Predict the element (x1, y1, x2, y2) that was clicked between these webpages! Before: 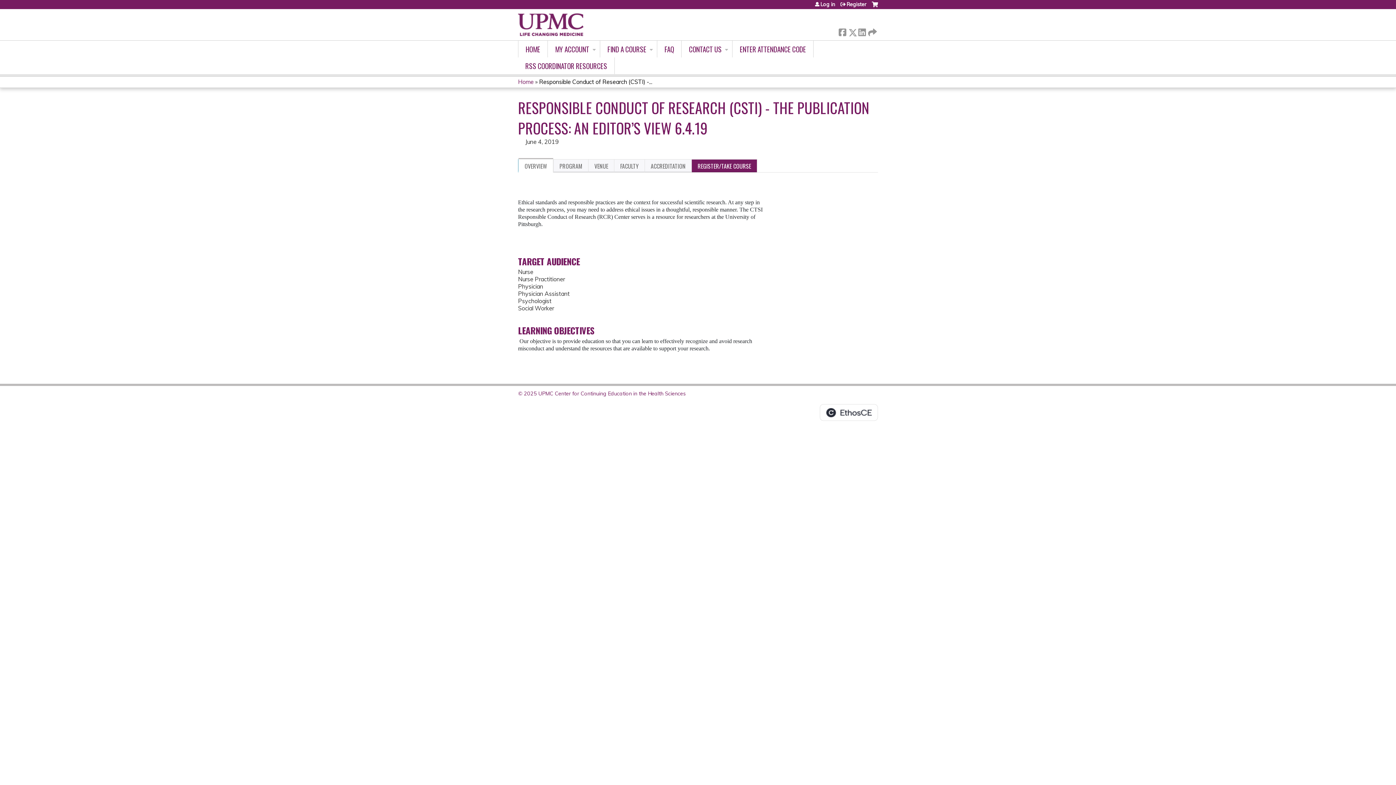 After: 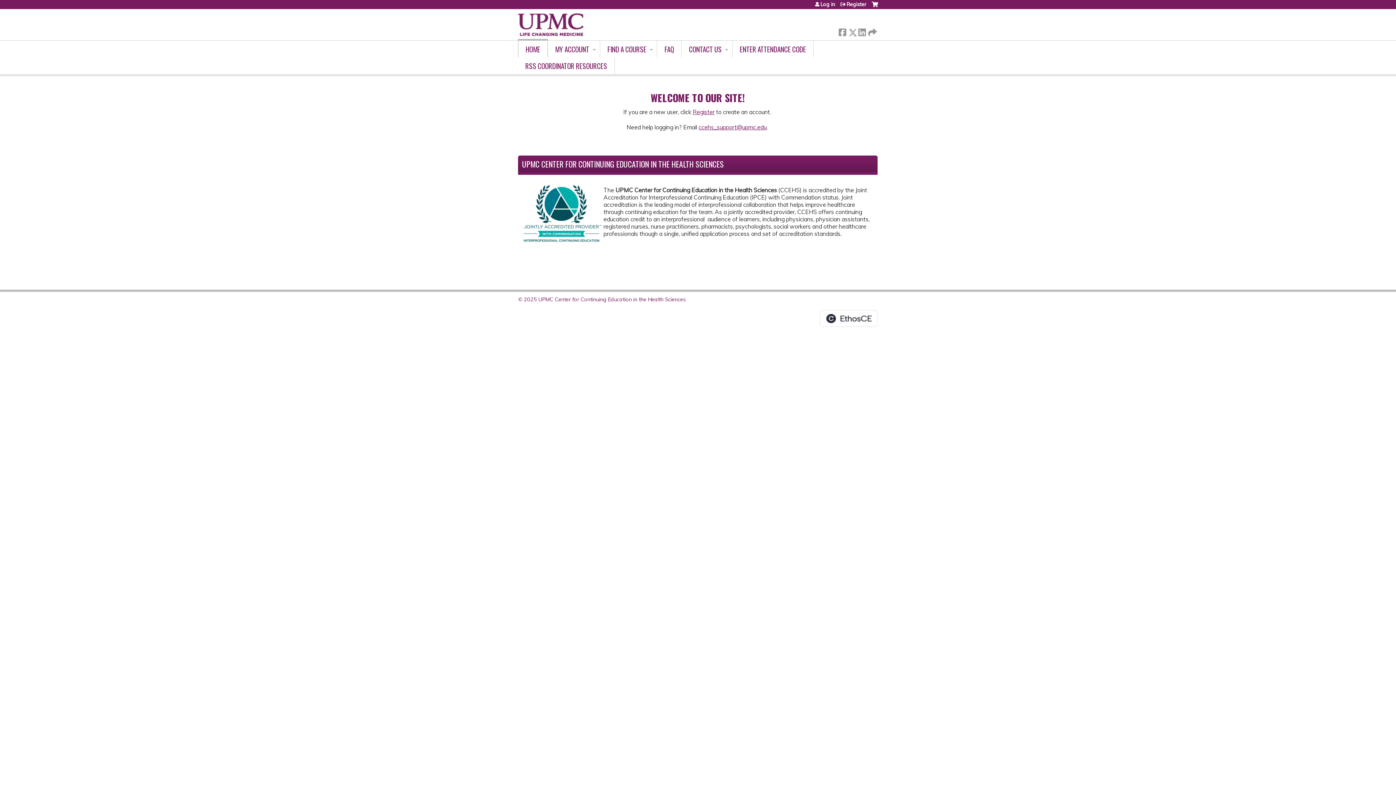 Action: bbox: (518, 9, 583, 40)